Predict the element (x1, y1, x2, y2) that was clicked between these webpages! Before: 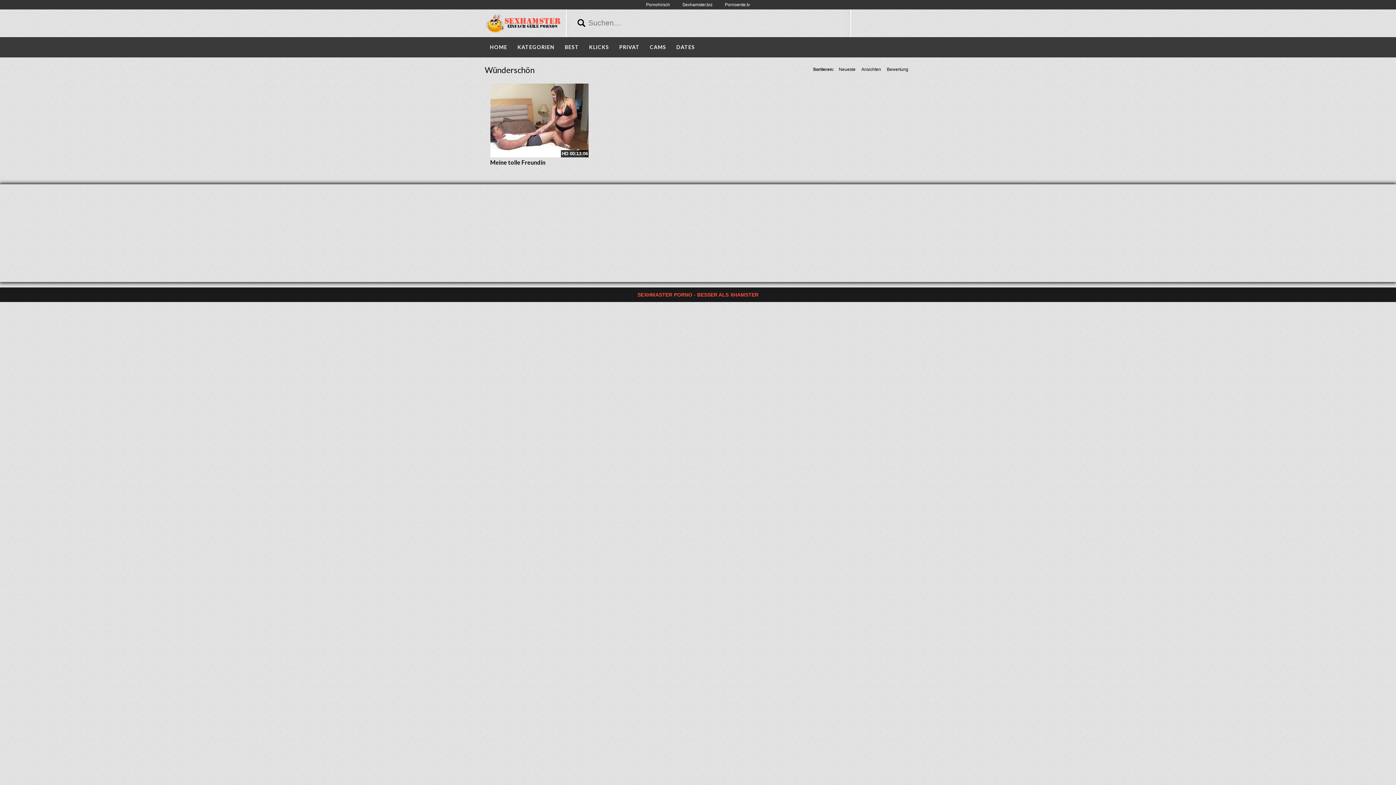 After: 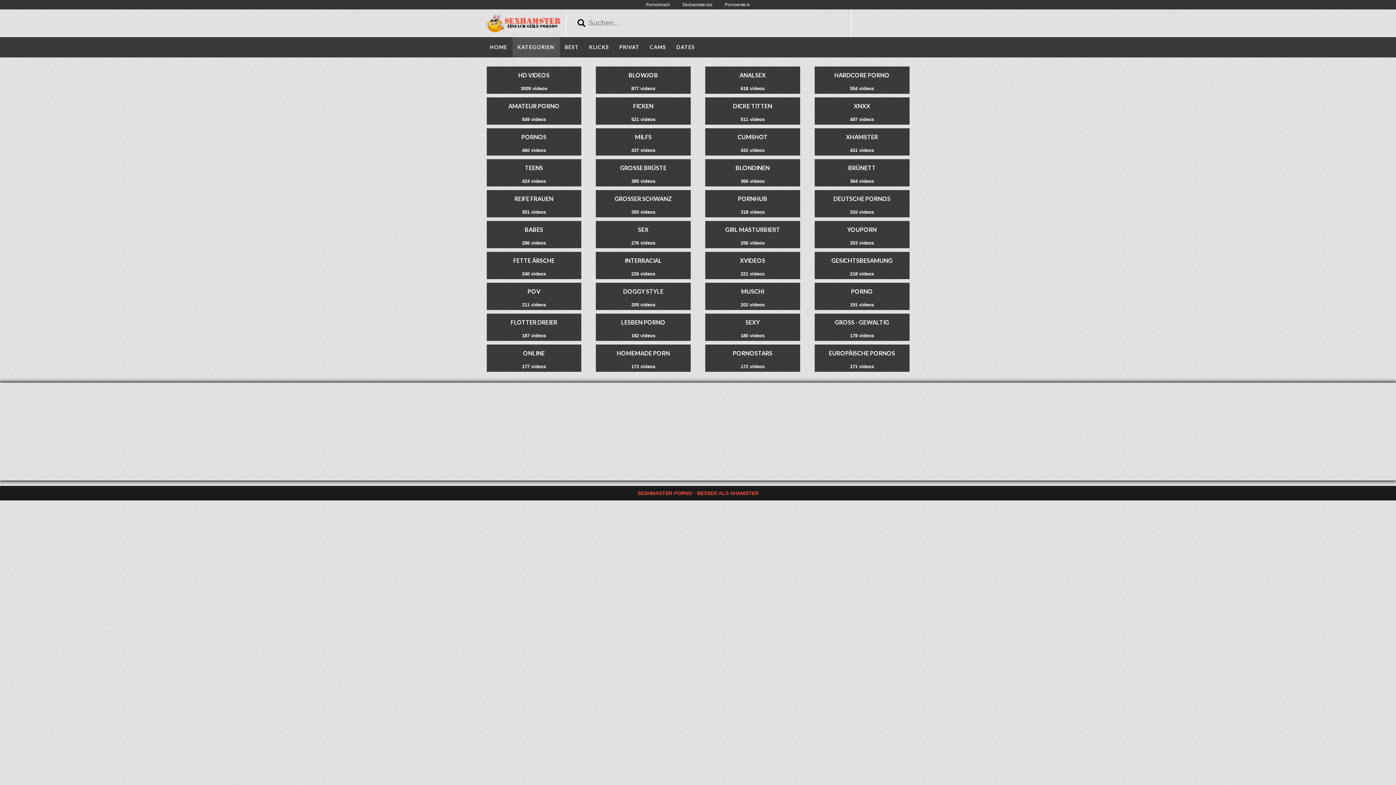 Action: bbox: (512, 37, 559, 57) label: KATEGORIEN